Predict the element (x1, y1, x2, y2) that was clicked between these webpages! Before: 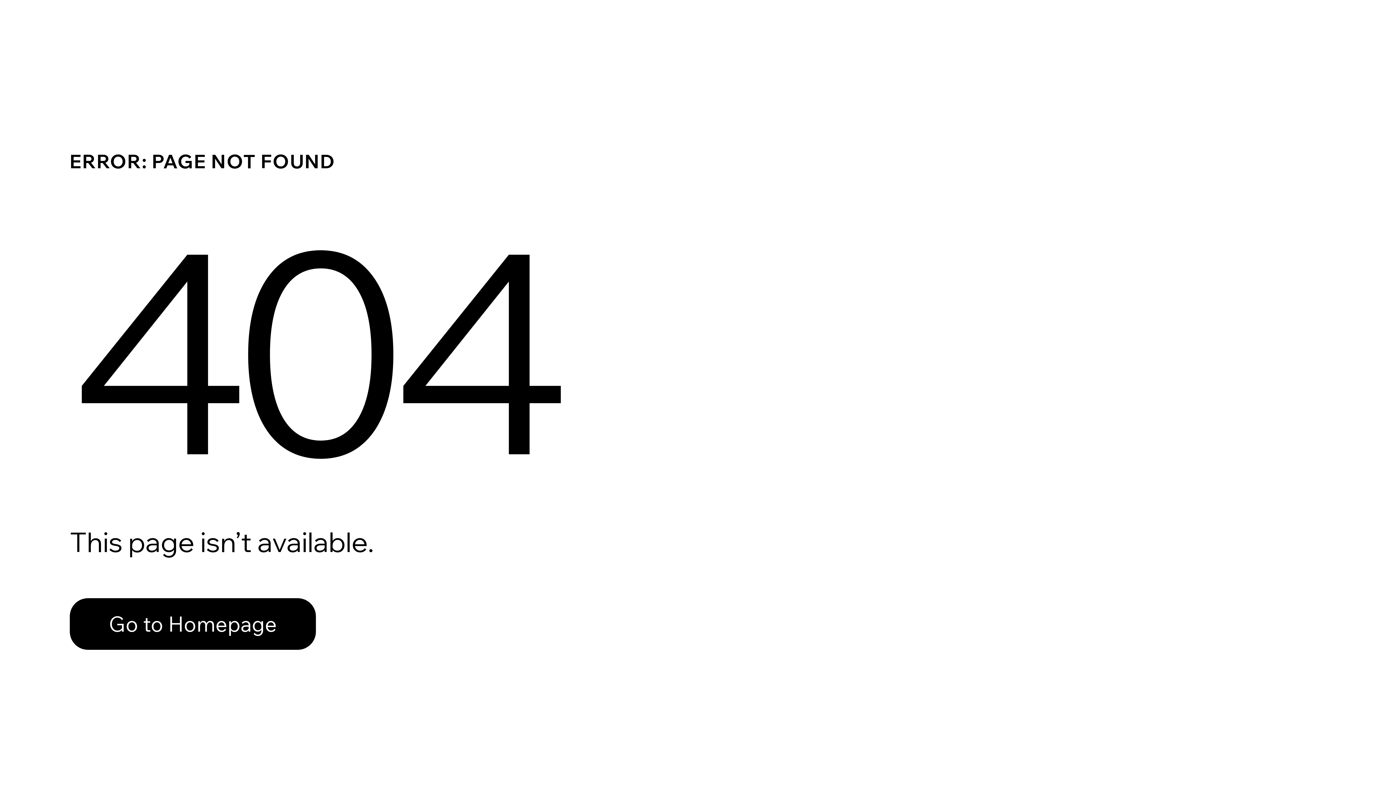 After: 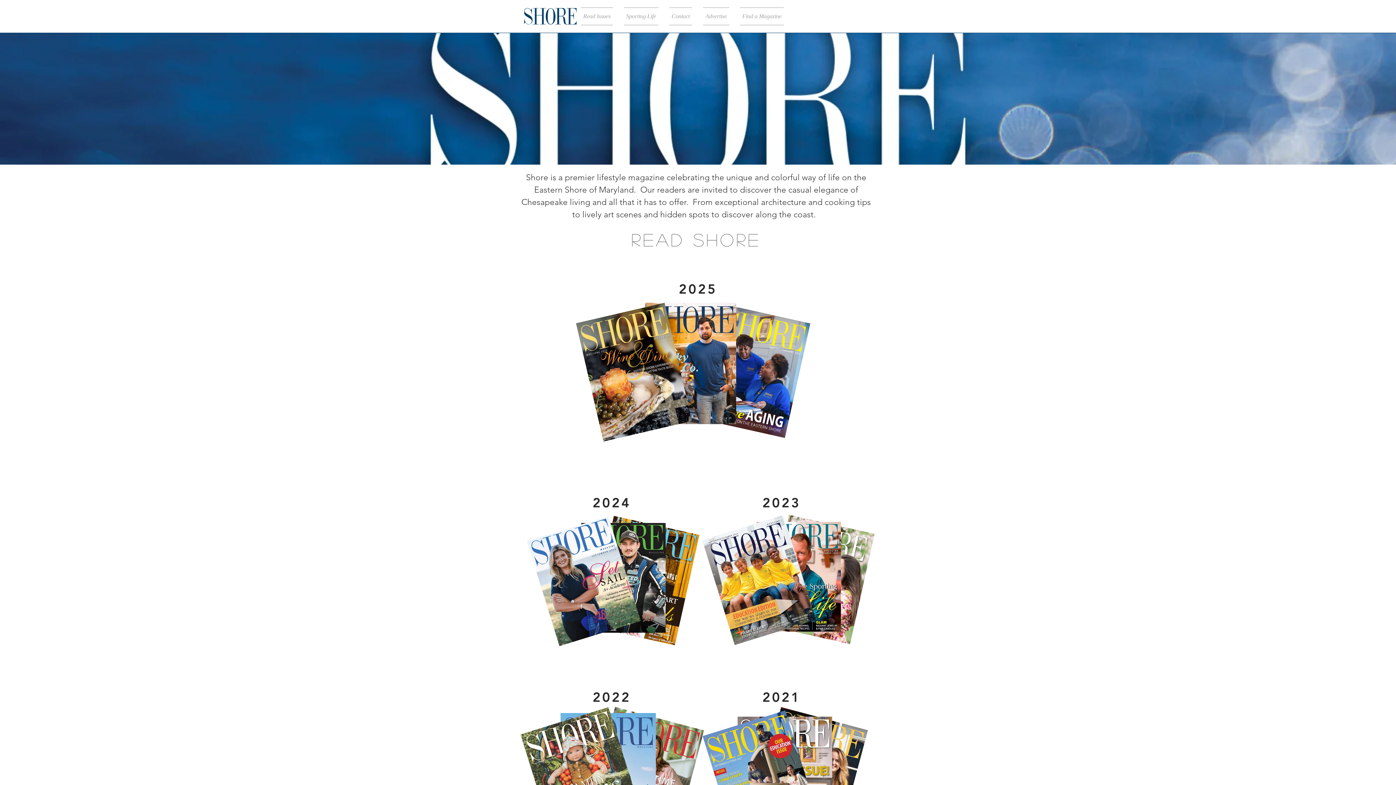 Action: bbox: (69, 582, 768, 659) label: Go to Homepage